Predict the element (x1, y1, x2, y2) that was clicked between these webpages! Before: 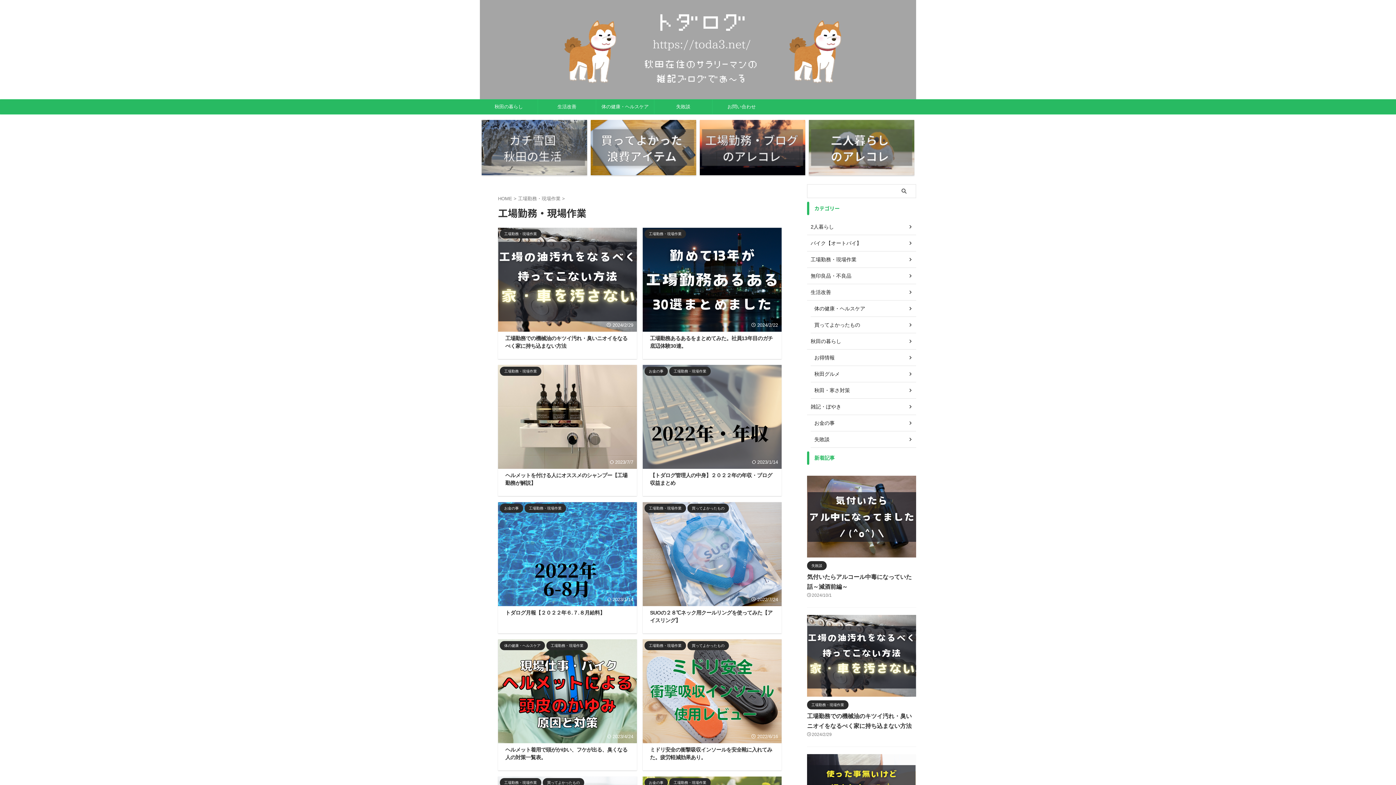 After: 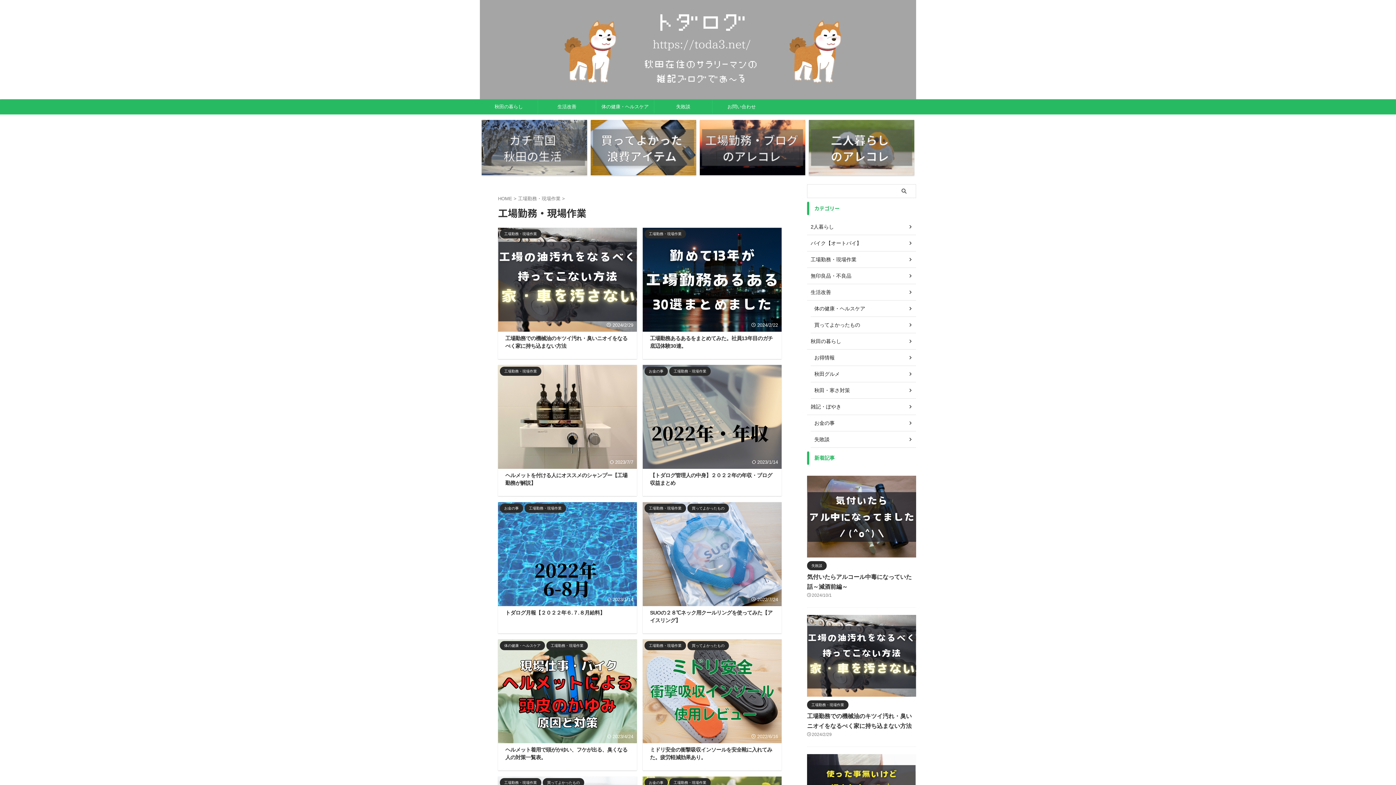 Action: label: 工場勤務・現場作業 bbox: (524, 505, 566, 512)